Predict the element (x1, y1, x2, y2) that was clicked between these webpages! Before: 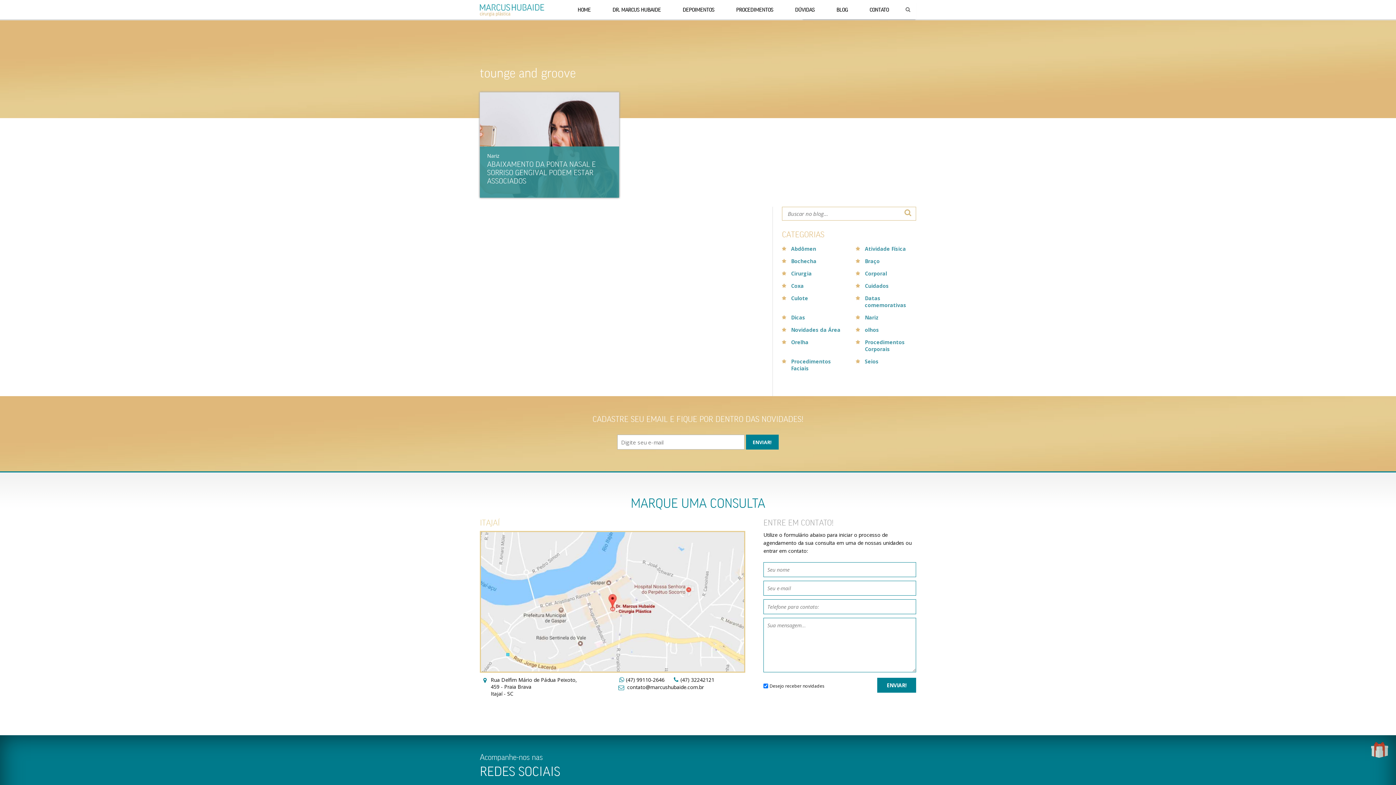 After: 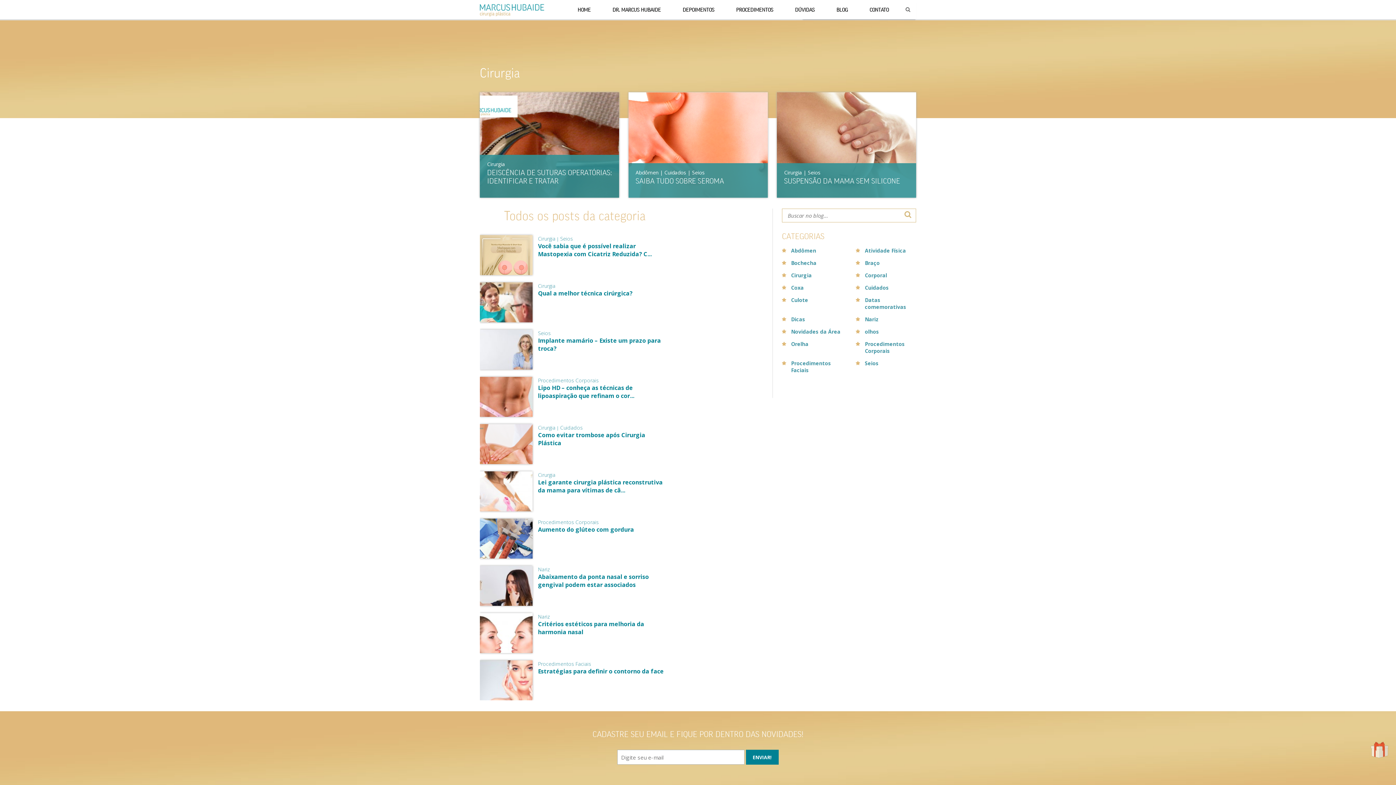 Action: label: Cirurgia bbox: (782, 270, 842, 277)